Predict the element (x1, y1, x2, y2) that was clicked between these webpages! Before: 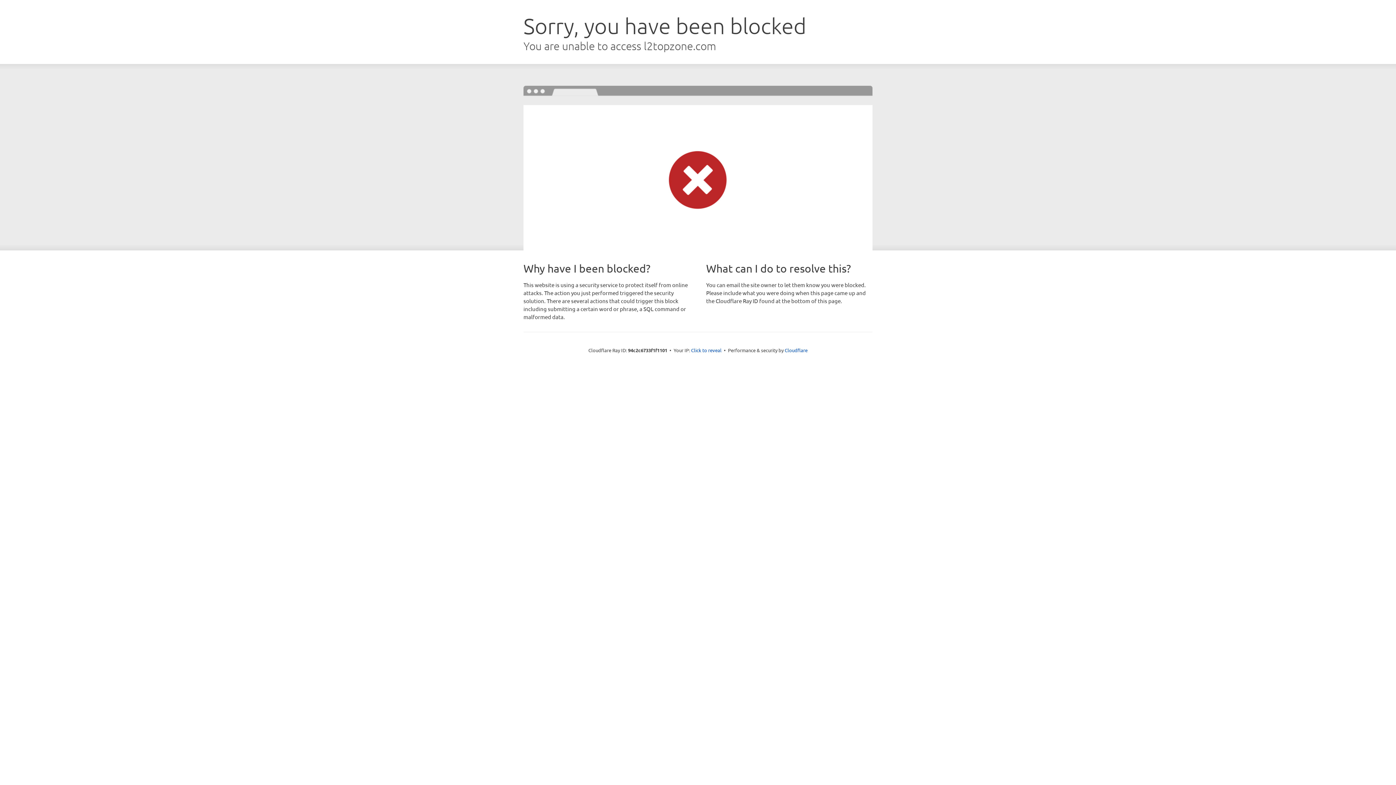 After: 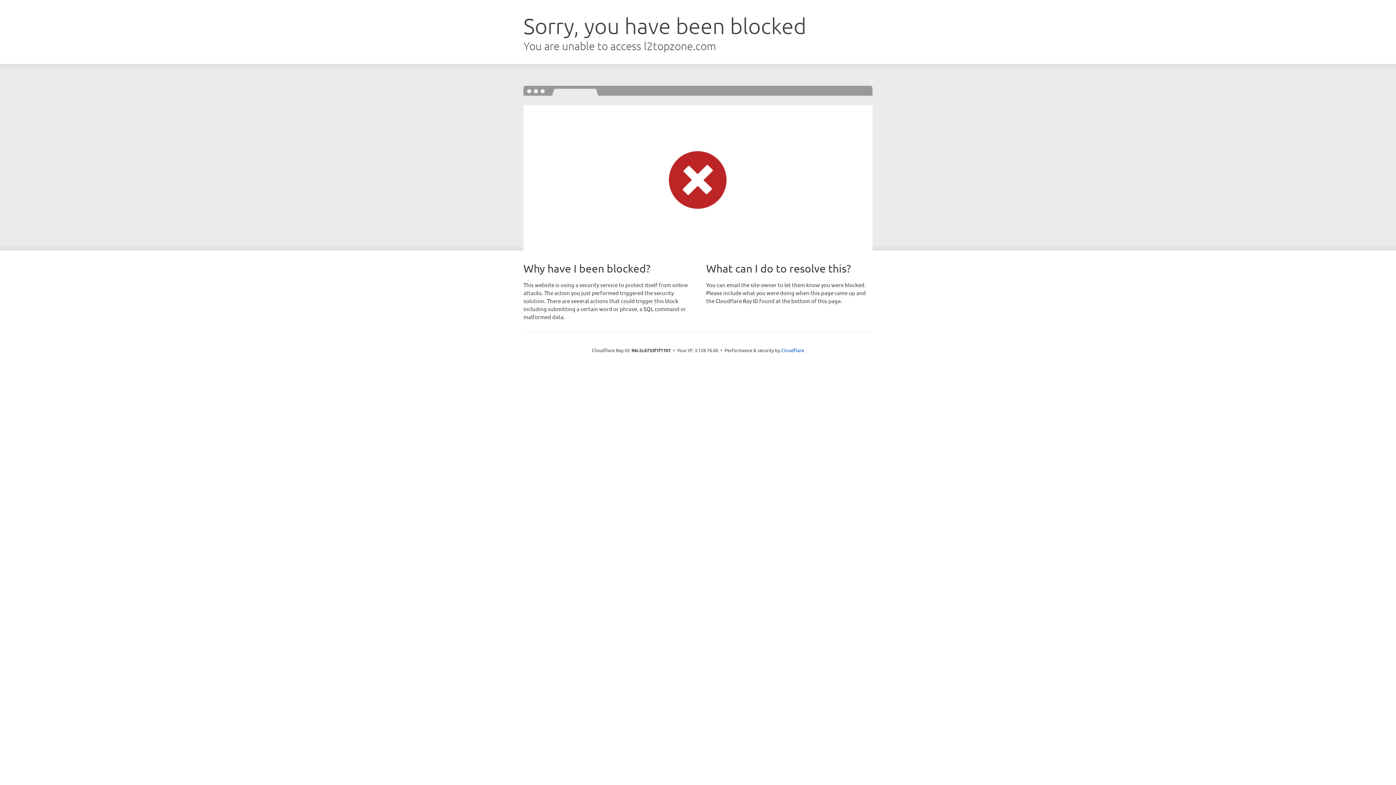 Action: bbox: (691, 346, 721, 353) label: Click to reveal